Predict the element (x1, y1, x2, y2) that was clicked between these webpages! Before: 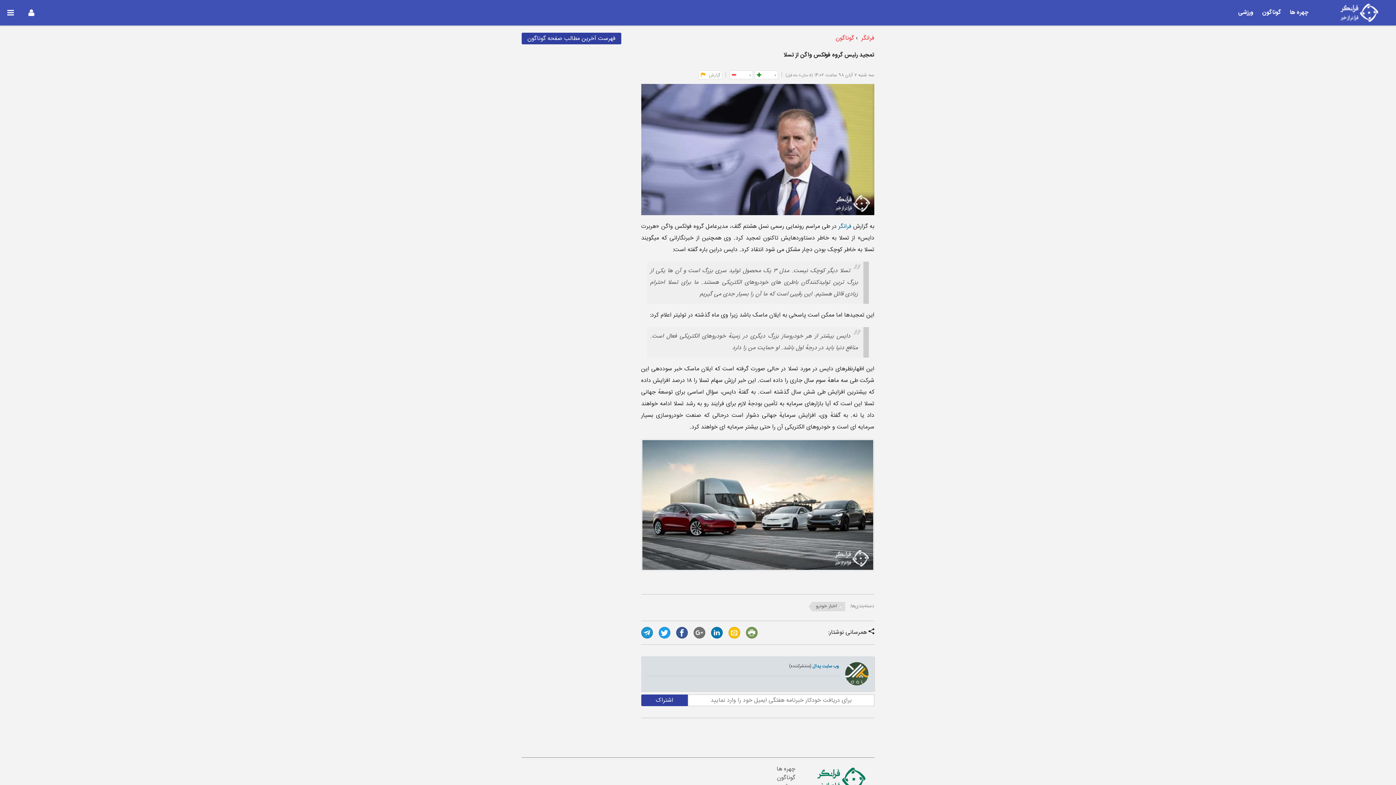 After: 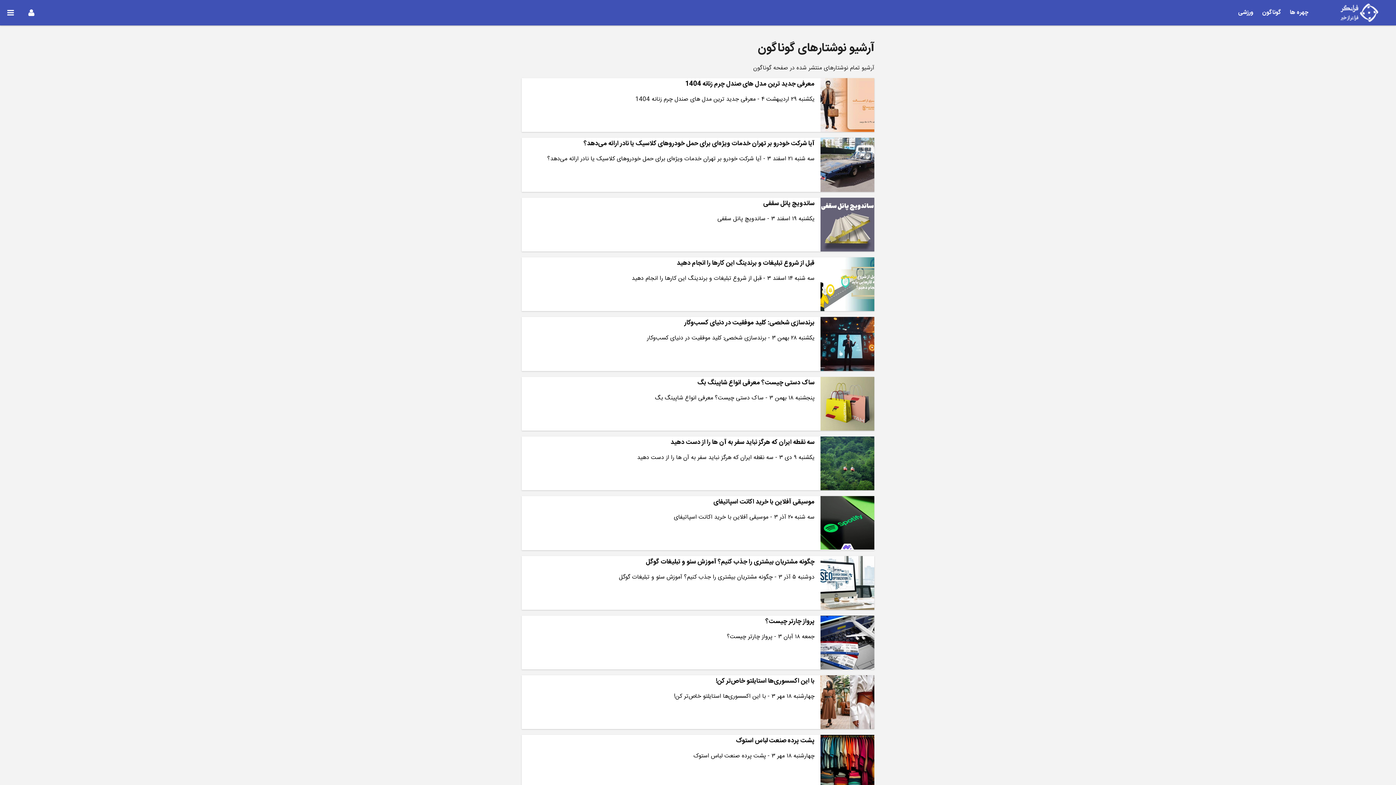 Action: bbox: (521, 32, 621, 44) label: فهرست آخرین مطالب صفحه گوناگون